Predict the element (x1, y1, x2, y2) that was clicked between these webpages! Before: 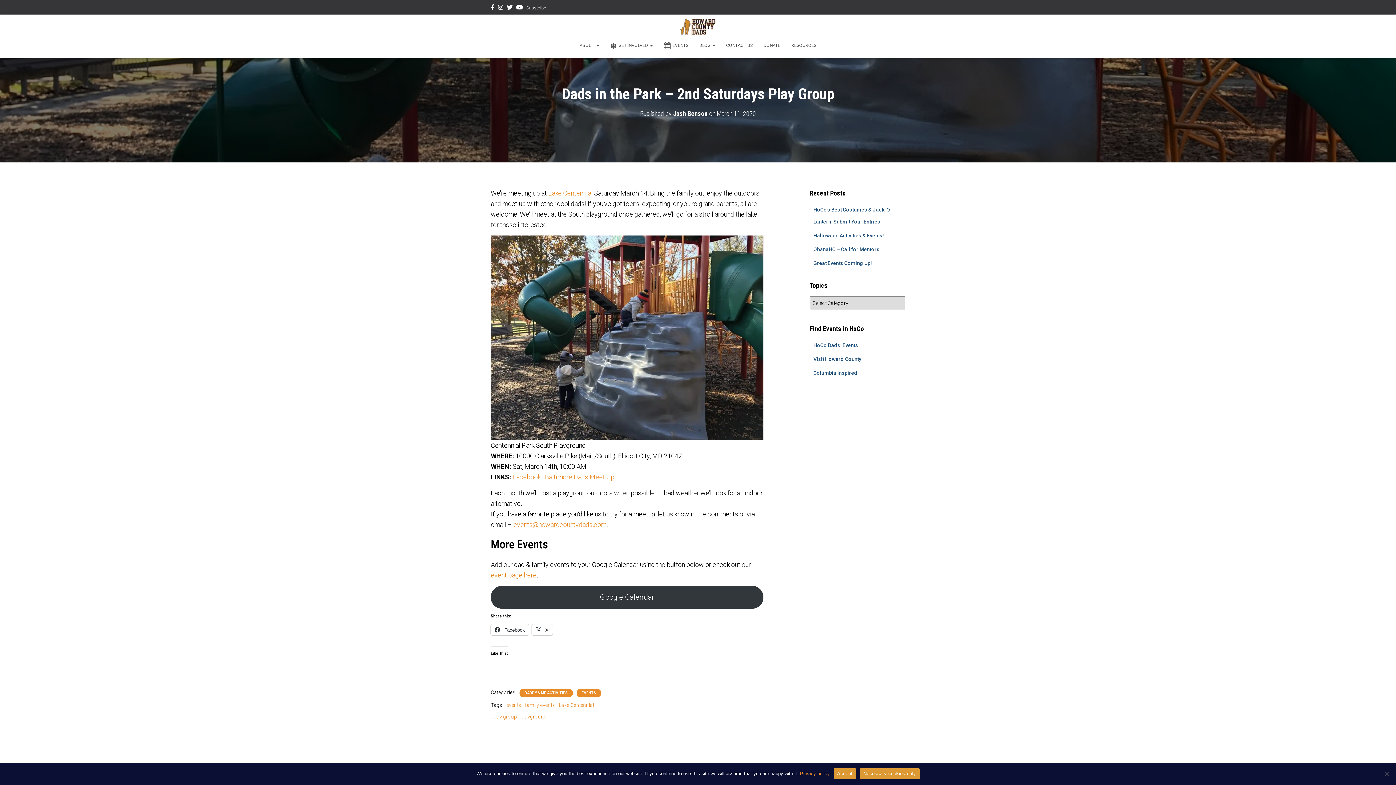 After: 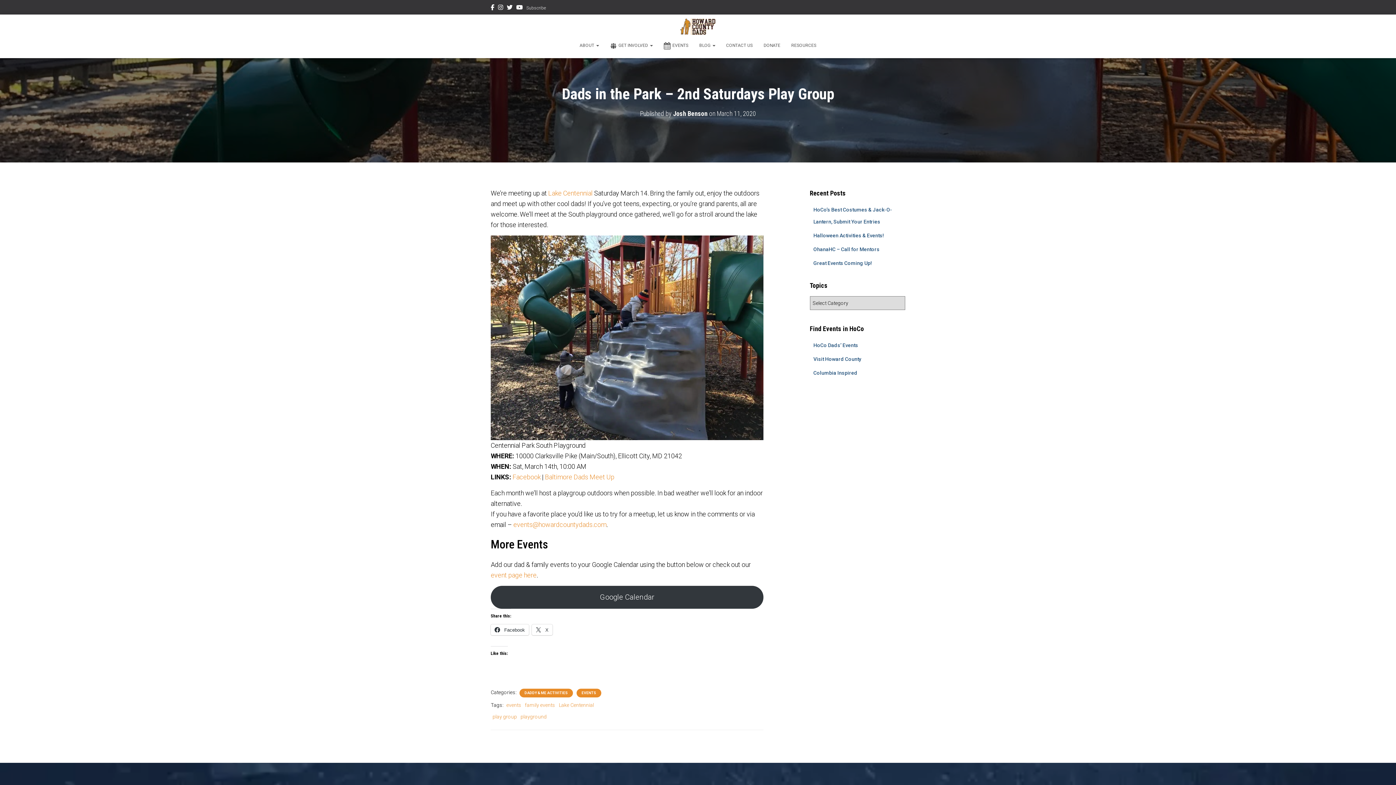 Action: label: Necessary cookies only bbox: (860, 768, 919, 779)